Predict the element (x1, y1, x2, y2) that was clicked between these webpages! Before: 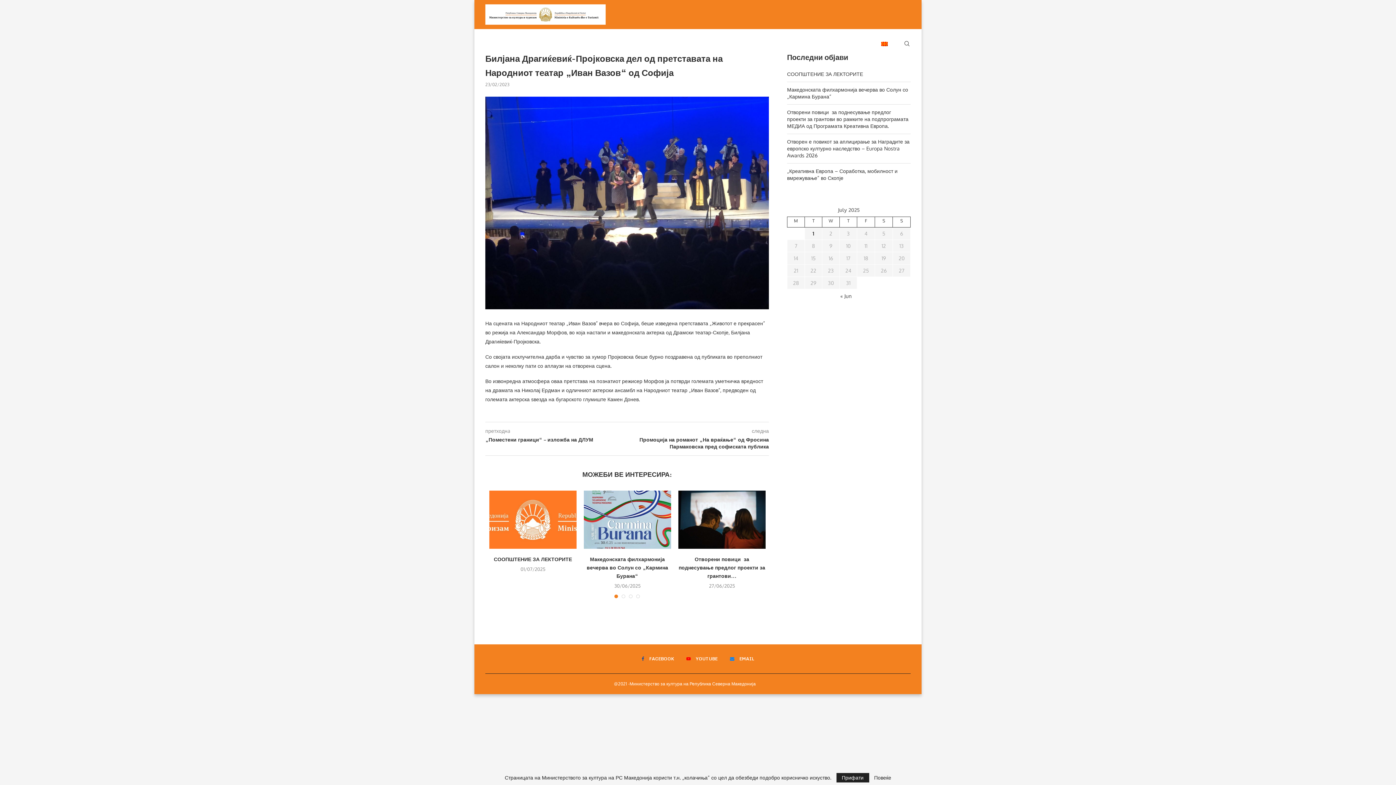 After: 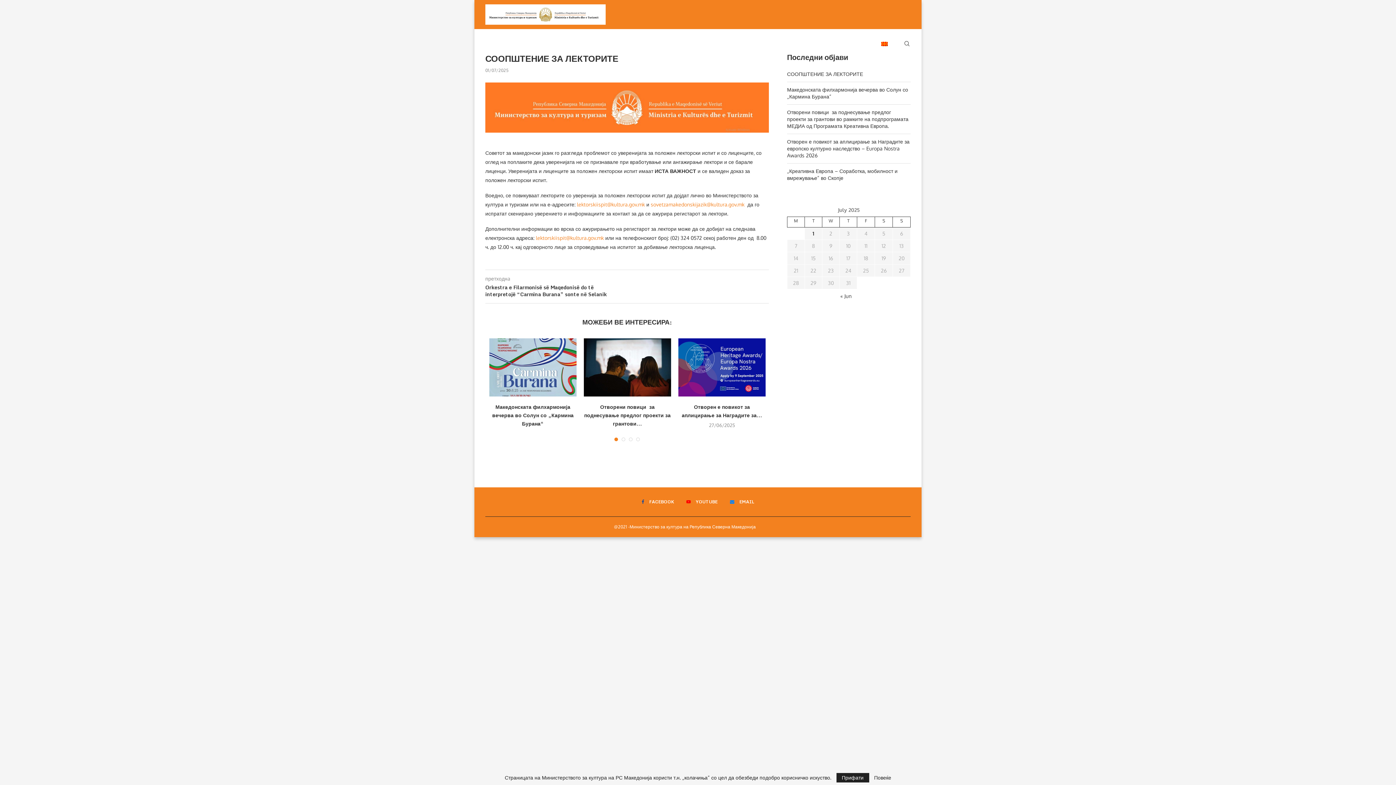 Action: bbox: (493, 555, 572, 563) label: СООПШТЕНИЕ ЗА ЛЕКТОРИТЕ